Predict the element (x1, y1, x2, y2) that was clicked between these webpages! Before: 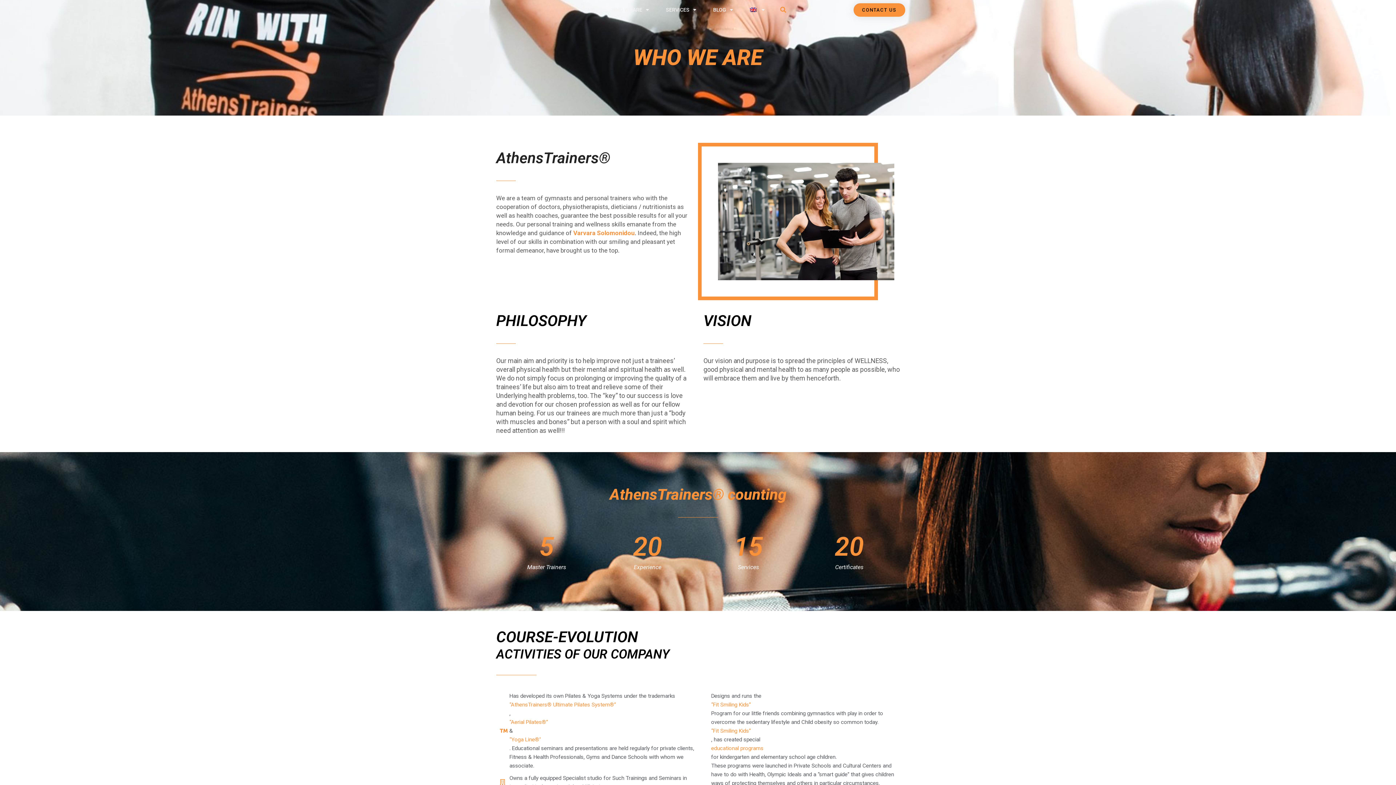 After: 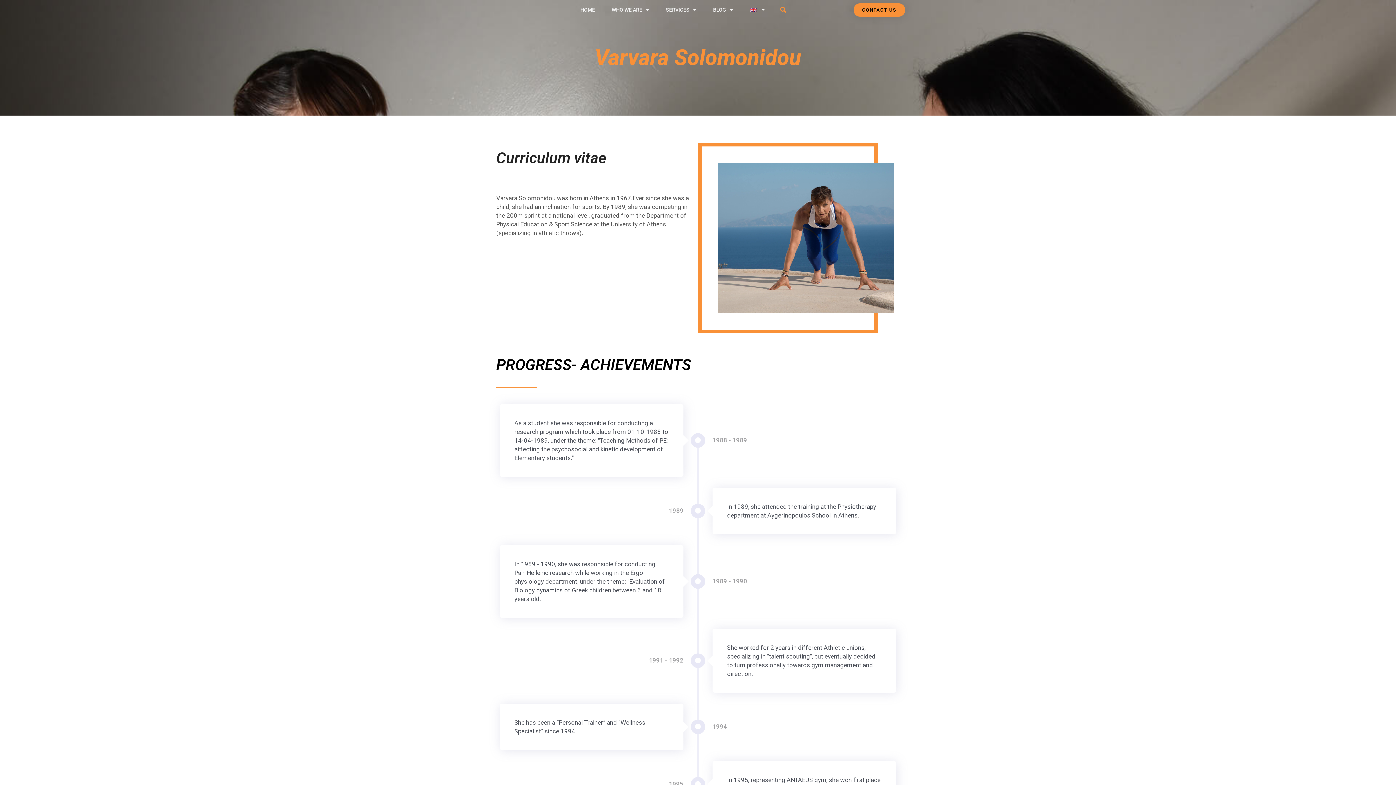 Action: bbox: (573, 229, 634, 236) label: Varvara Solomonidou